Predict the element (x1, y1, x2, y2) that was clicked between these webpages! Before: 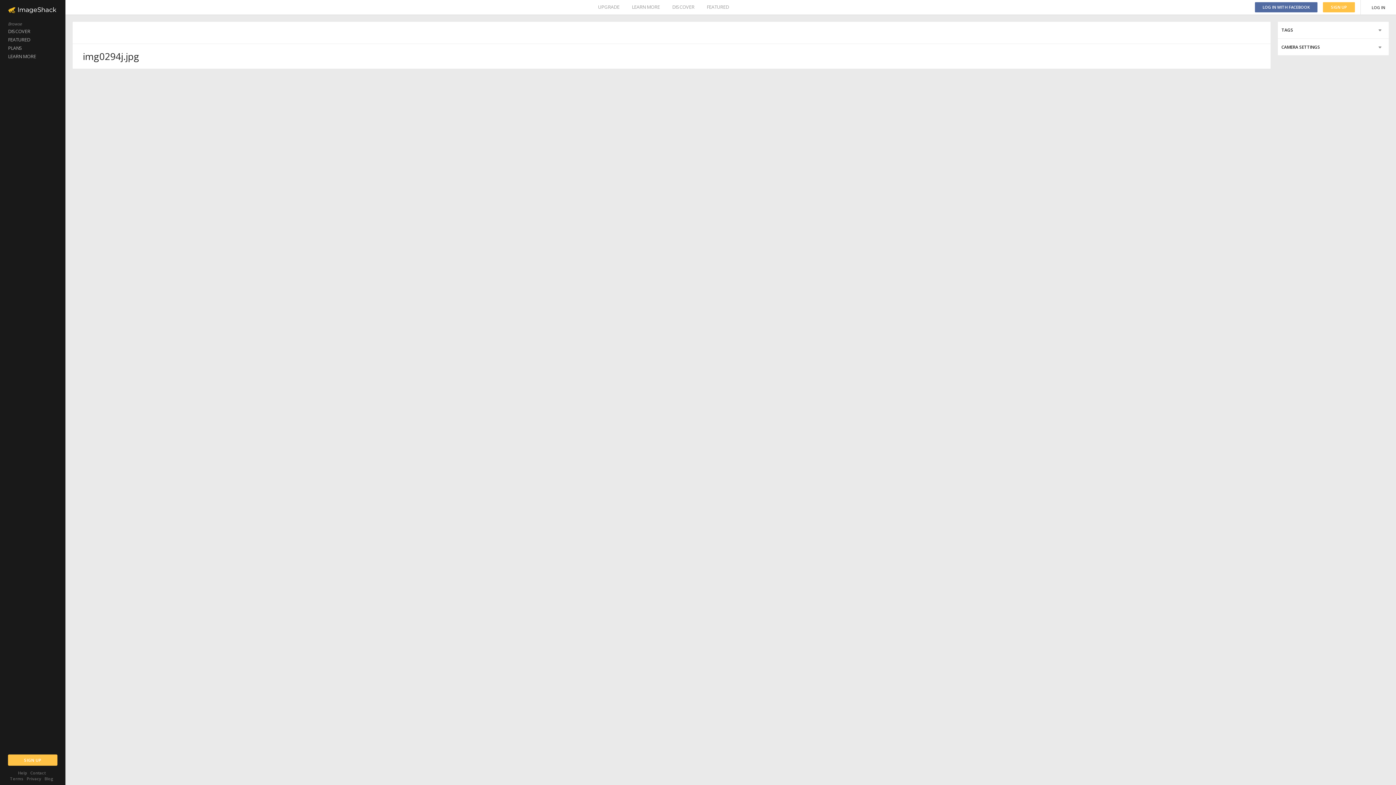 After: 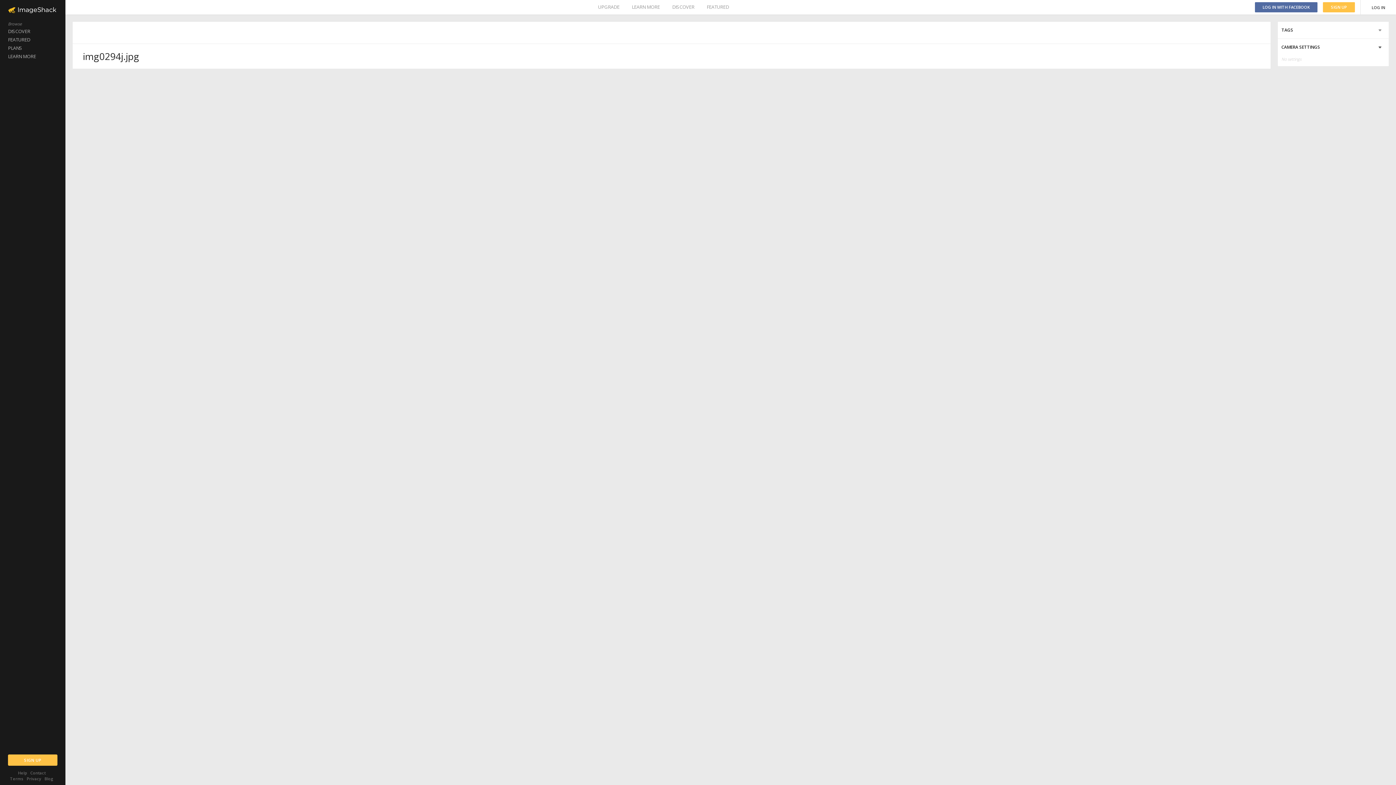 Action: bbox: (1278, 38, 1389, 55)